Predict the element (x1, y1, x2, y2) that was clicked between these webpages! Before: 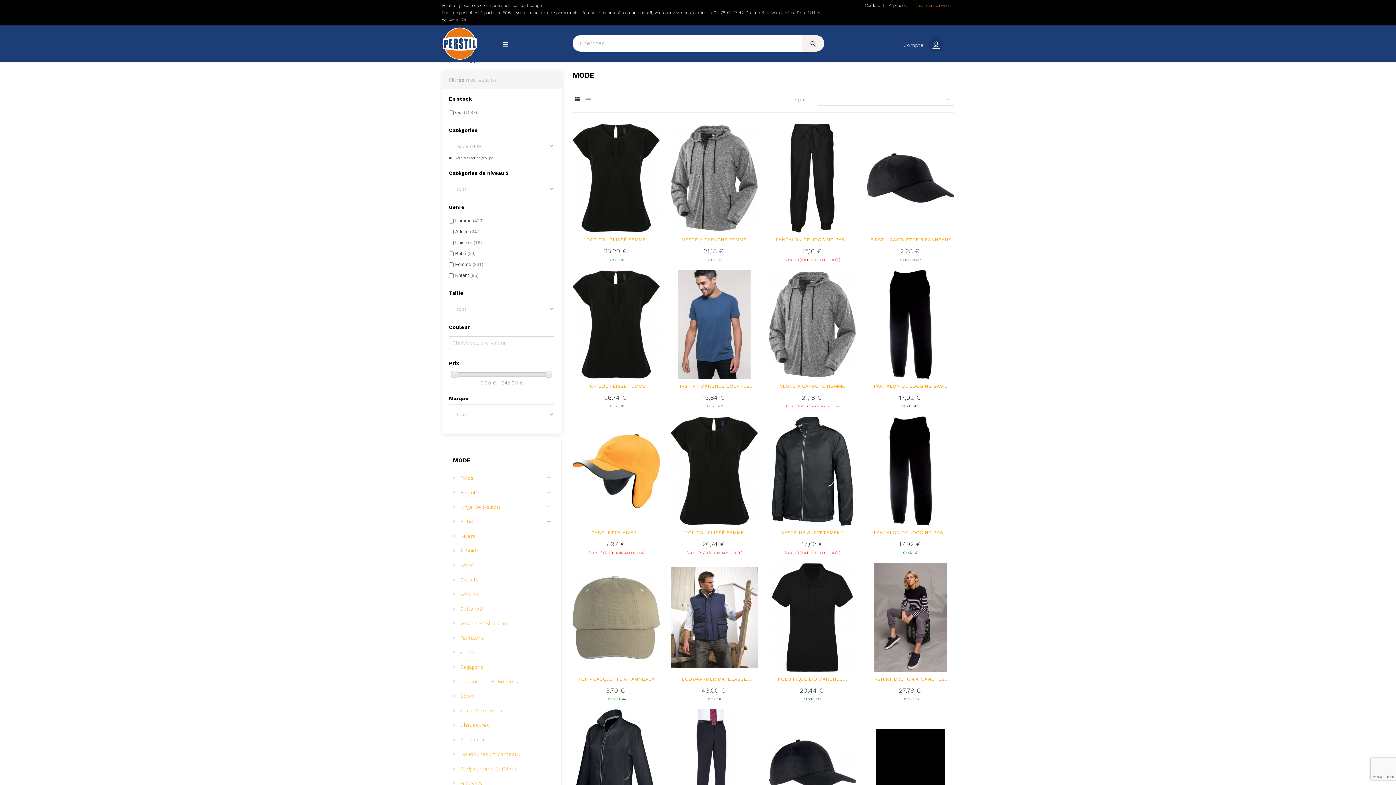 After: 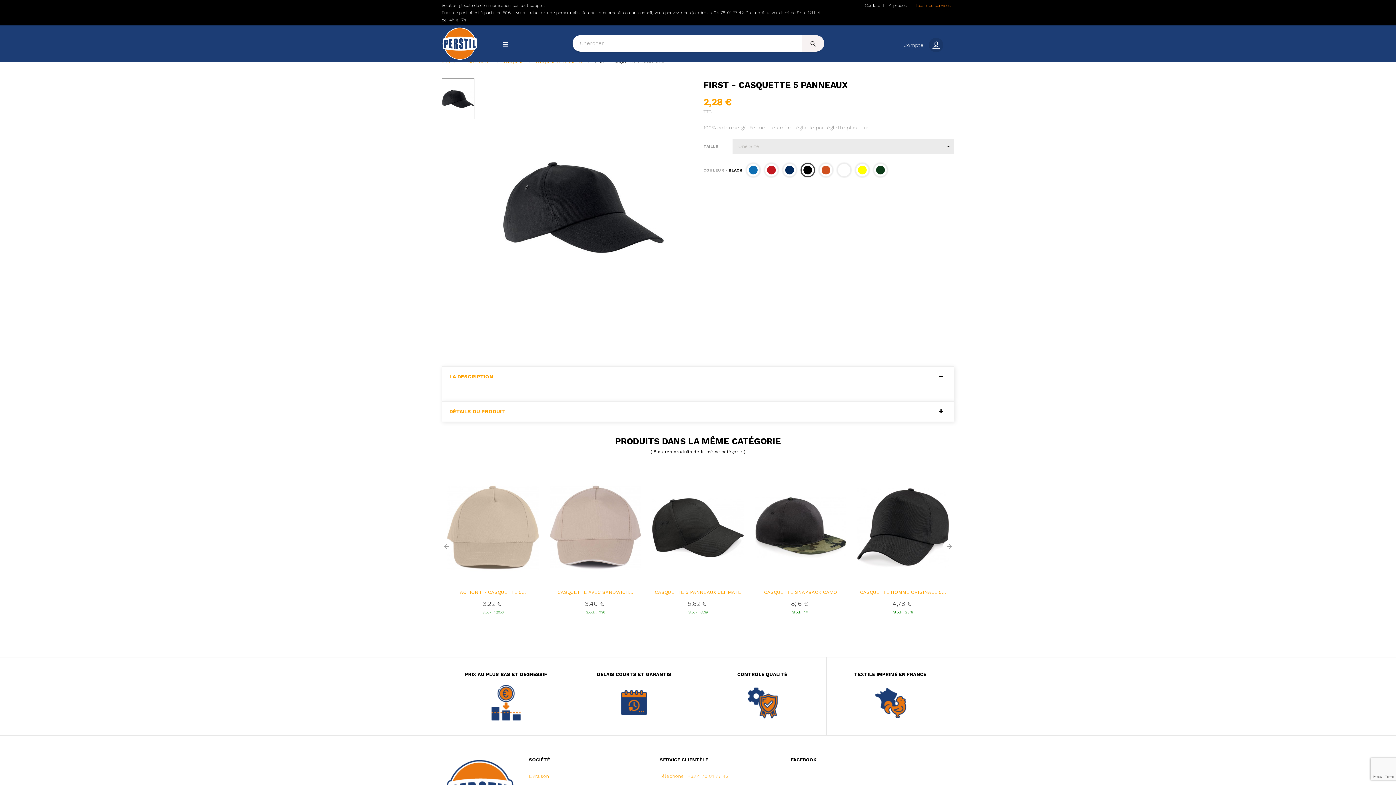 Action: bbox: (867, 236, 954, 243) label: FIRST - CASQUETTE 5 PANNEAUX